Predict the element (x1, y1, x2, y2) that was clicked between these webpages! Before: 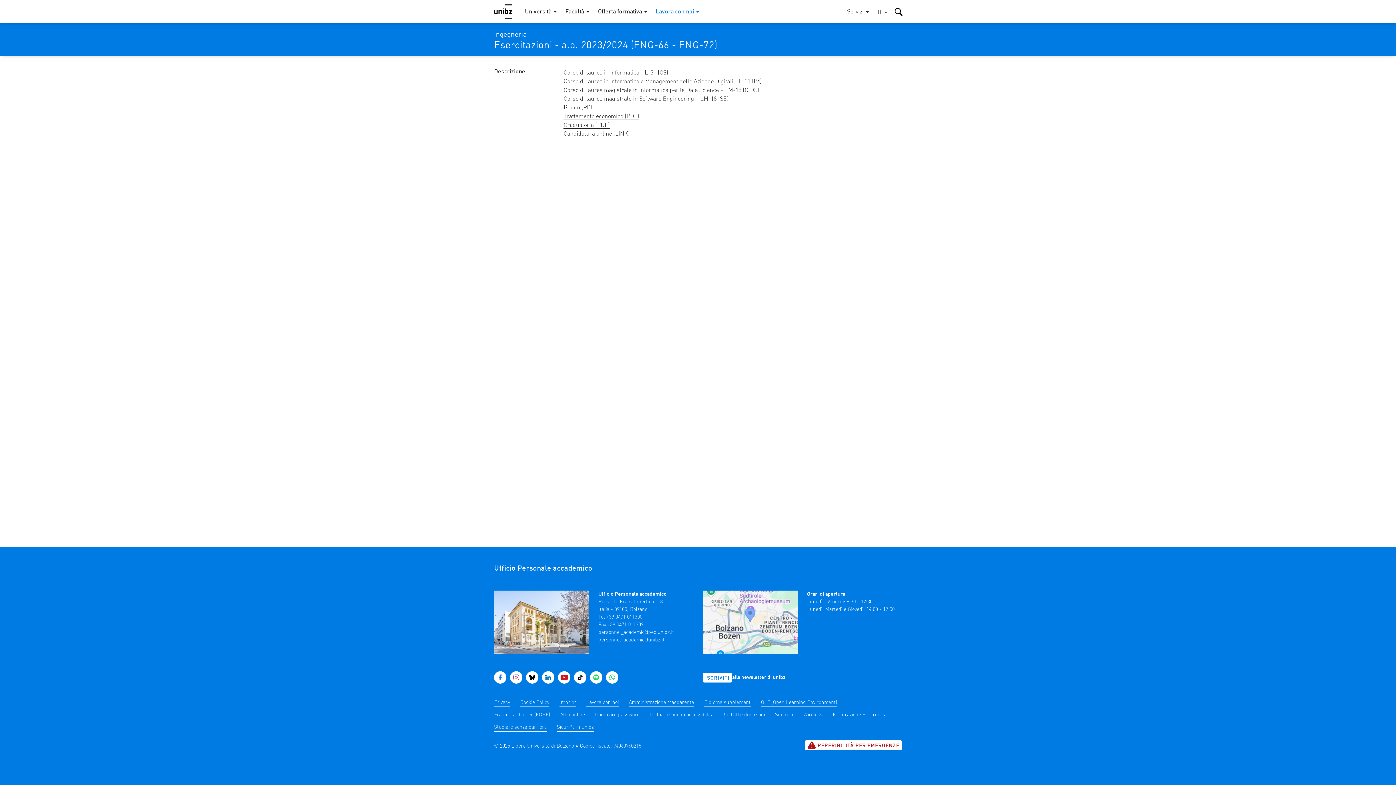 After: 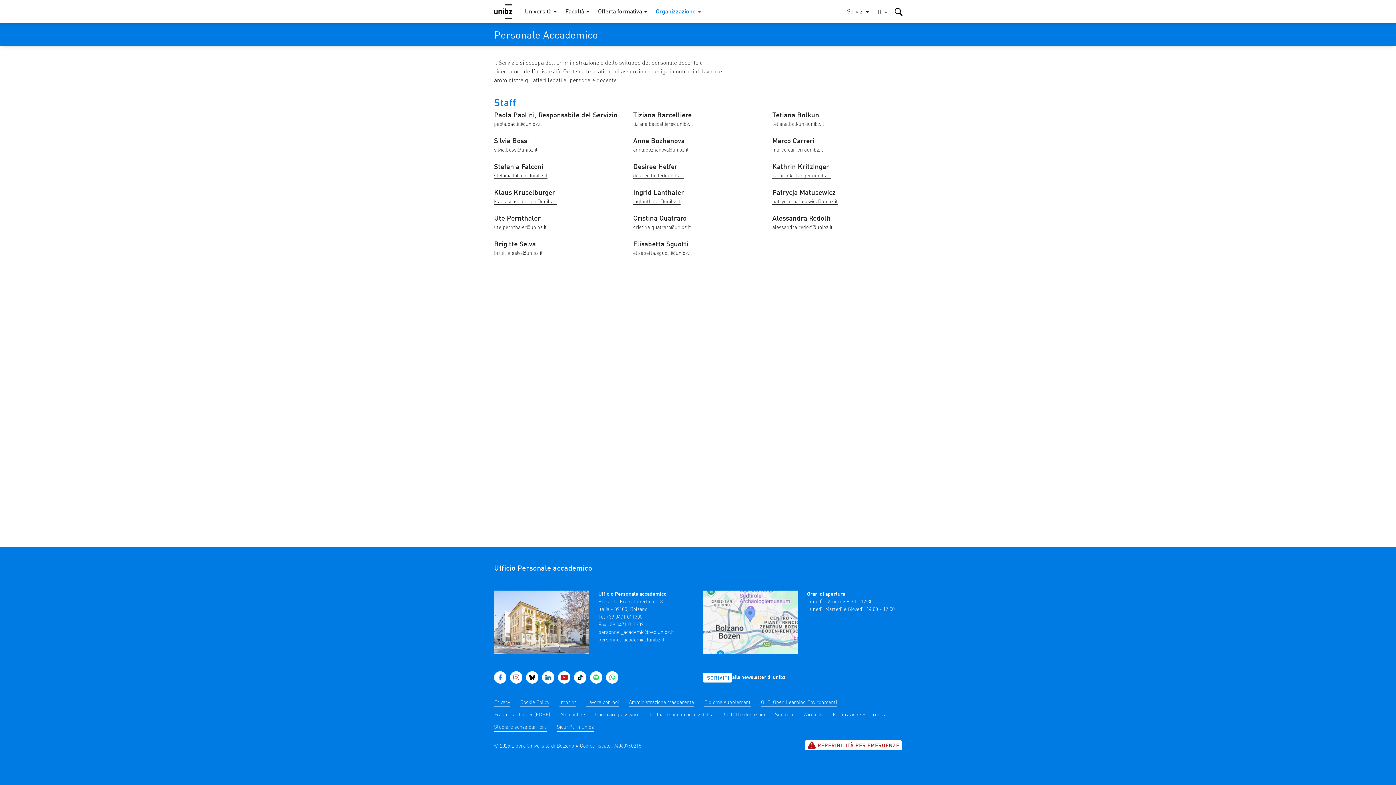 Action: bbox: (598, 592, 666, 597) label: Ufficio Personale accademico